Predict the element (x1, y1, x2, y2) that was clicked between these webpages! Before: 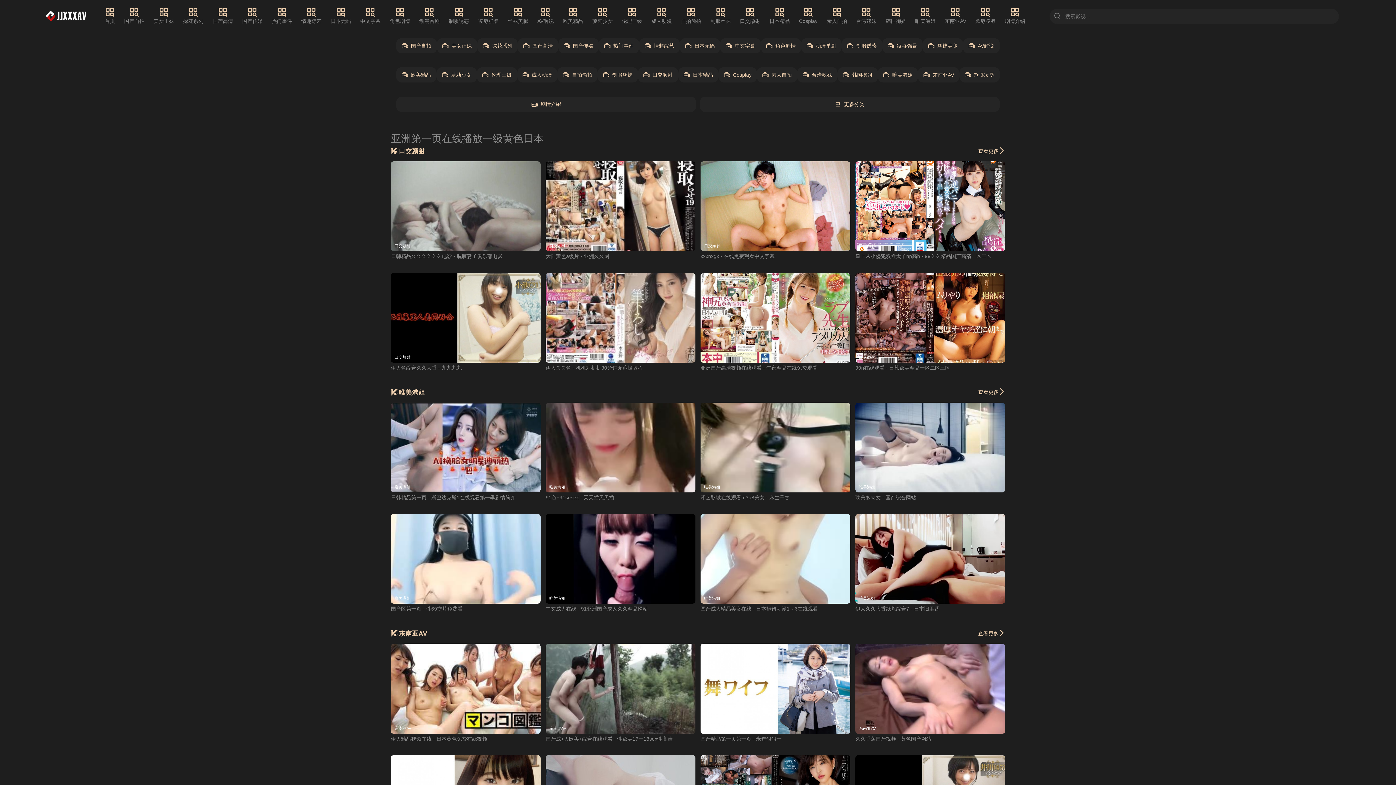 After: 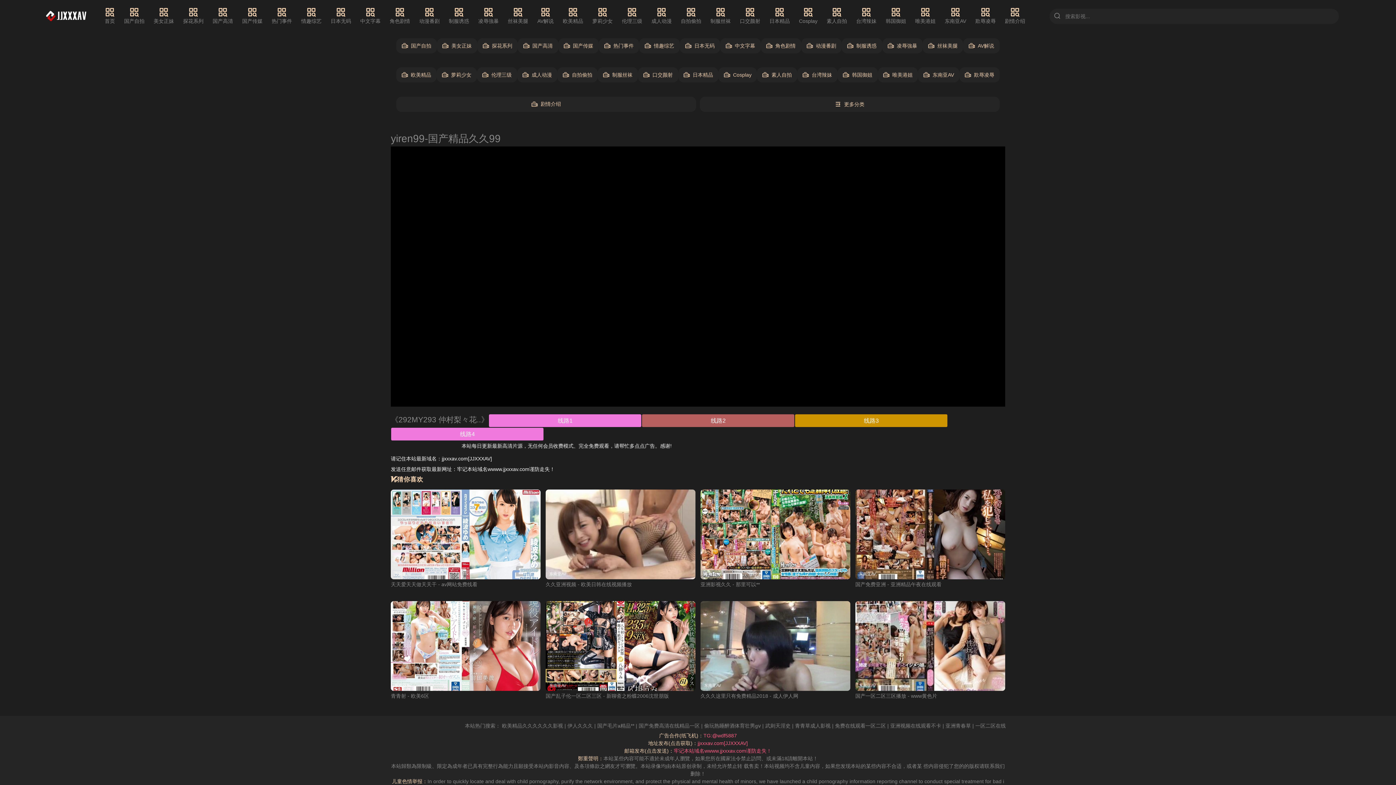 Action: bbox: (700, 644, 850, 734) label: 东南亚AV